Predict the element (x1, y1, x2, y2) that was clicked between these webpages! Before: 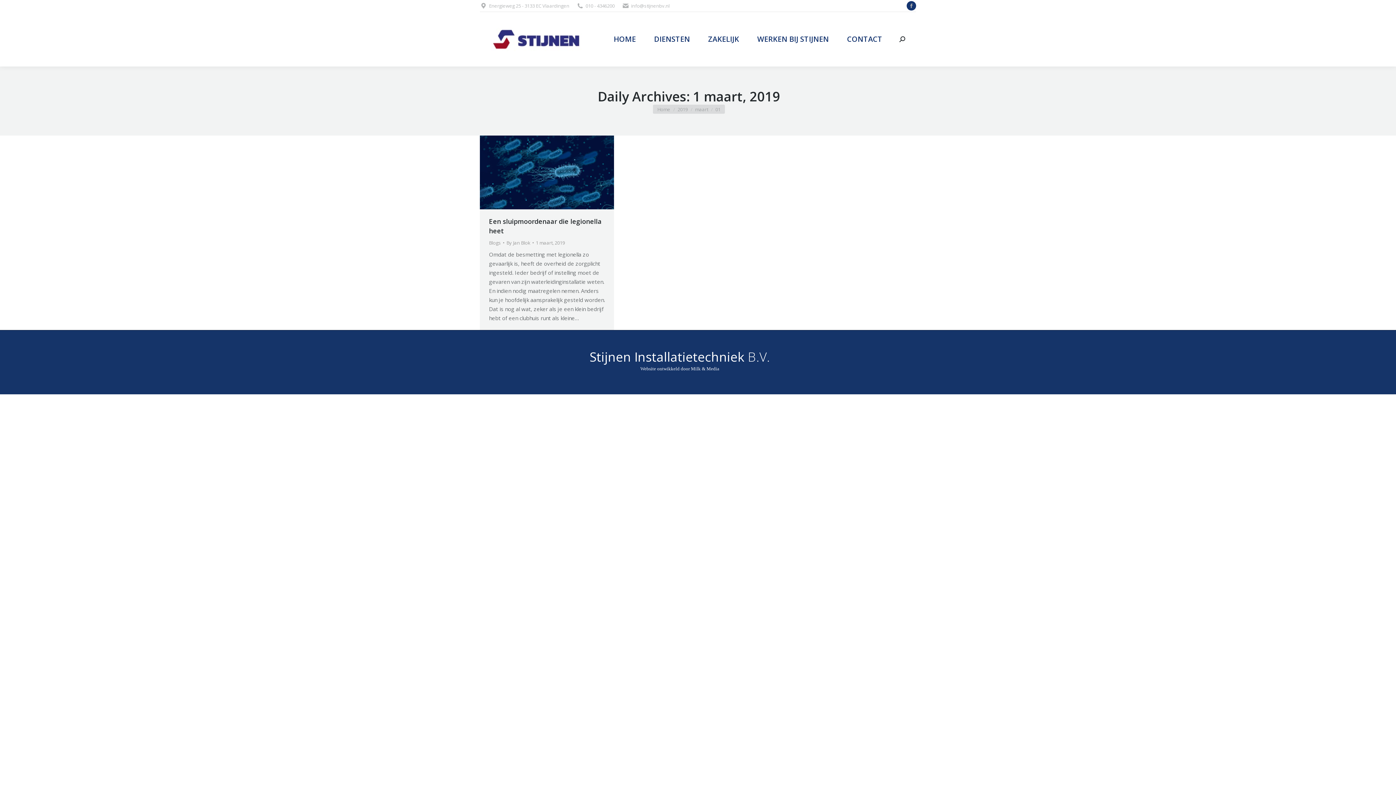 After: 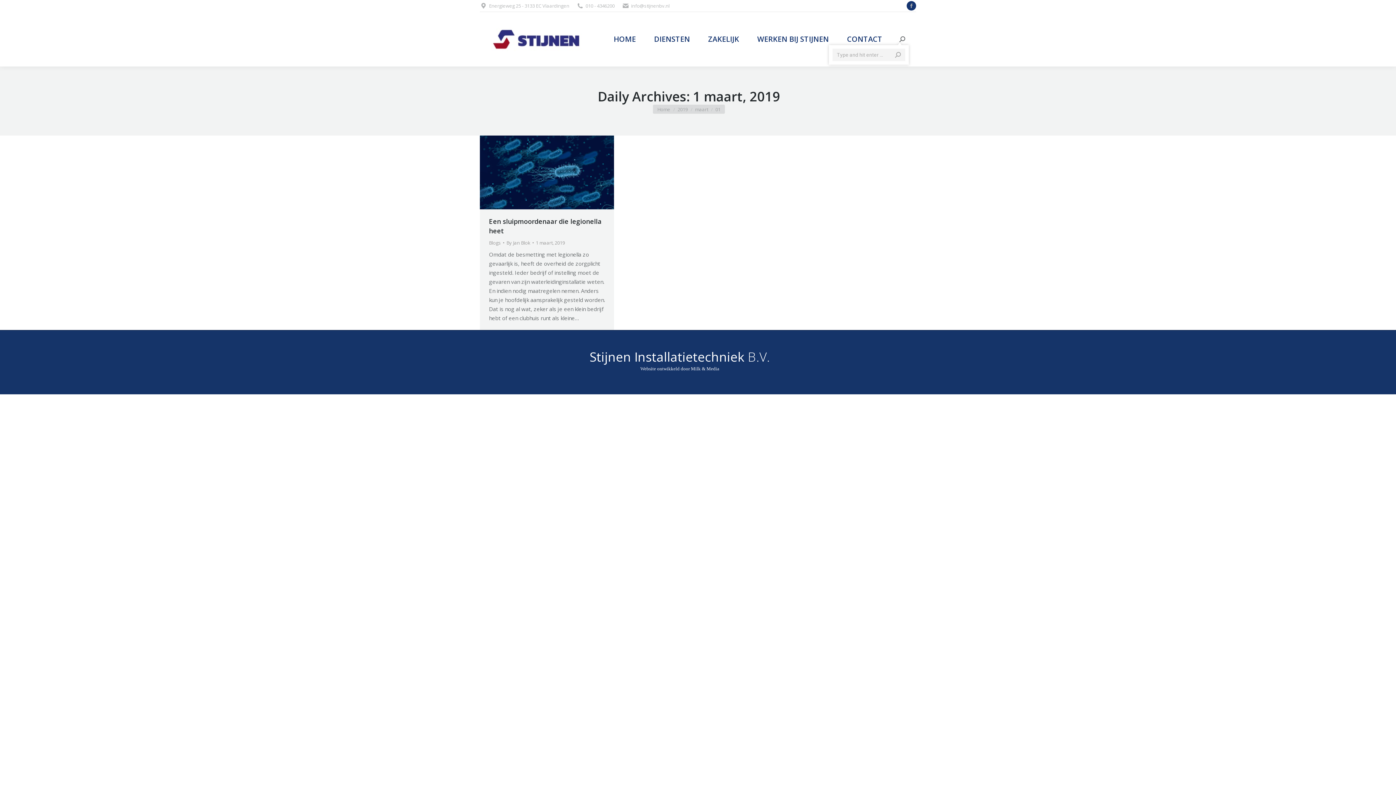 Action: bbox: (899, 36, 905, 42)